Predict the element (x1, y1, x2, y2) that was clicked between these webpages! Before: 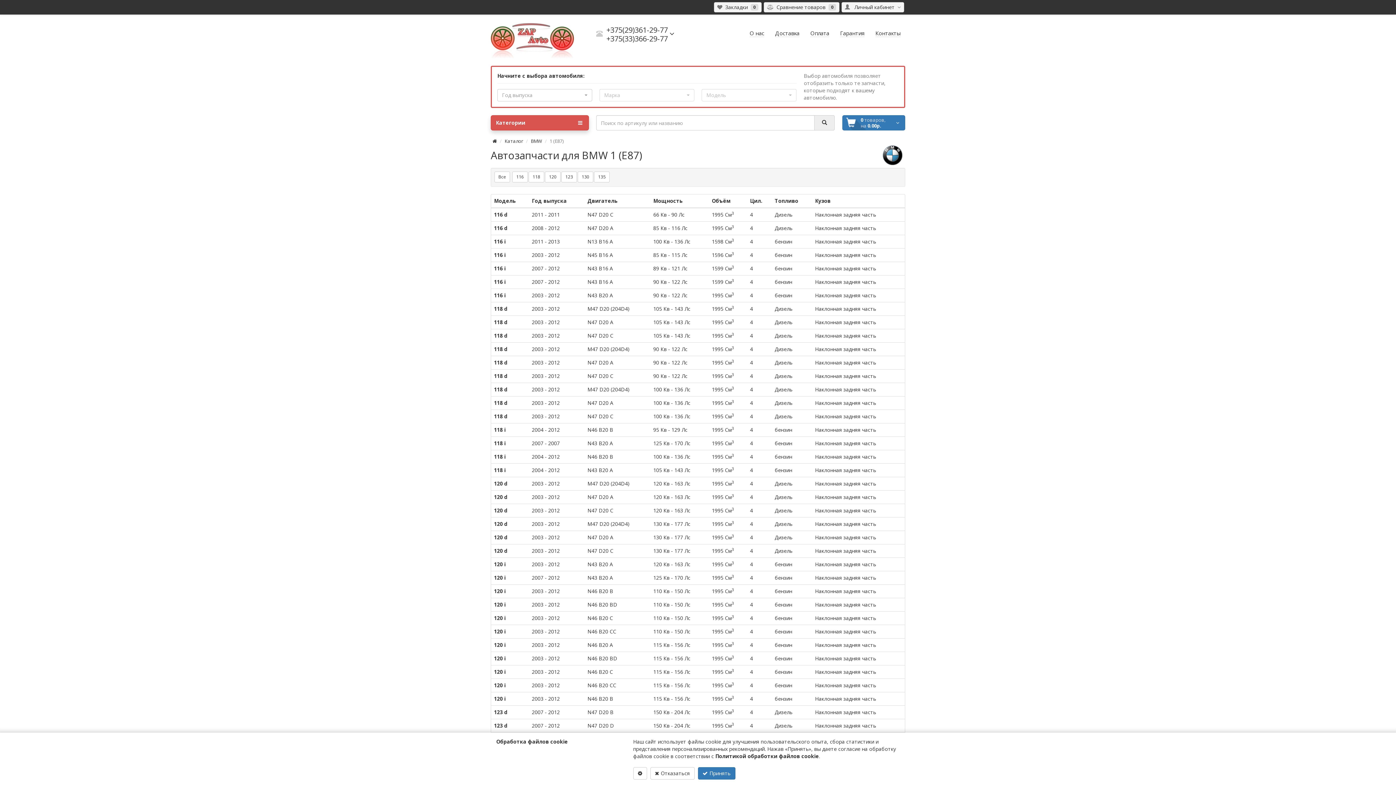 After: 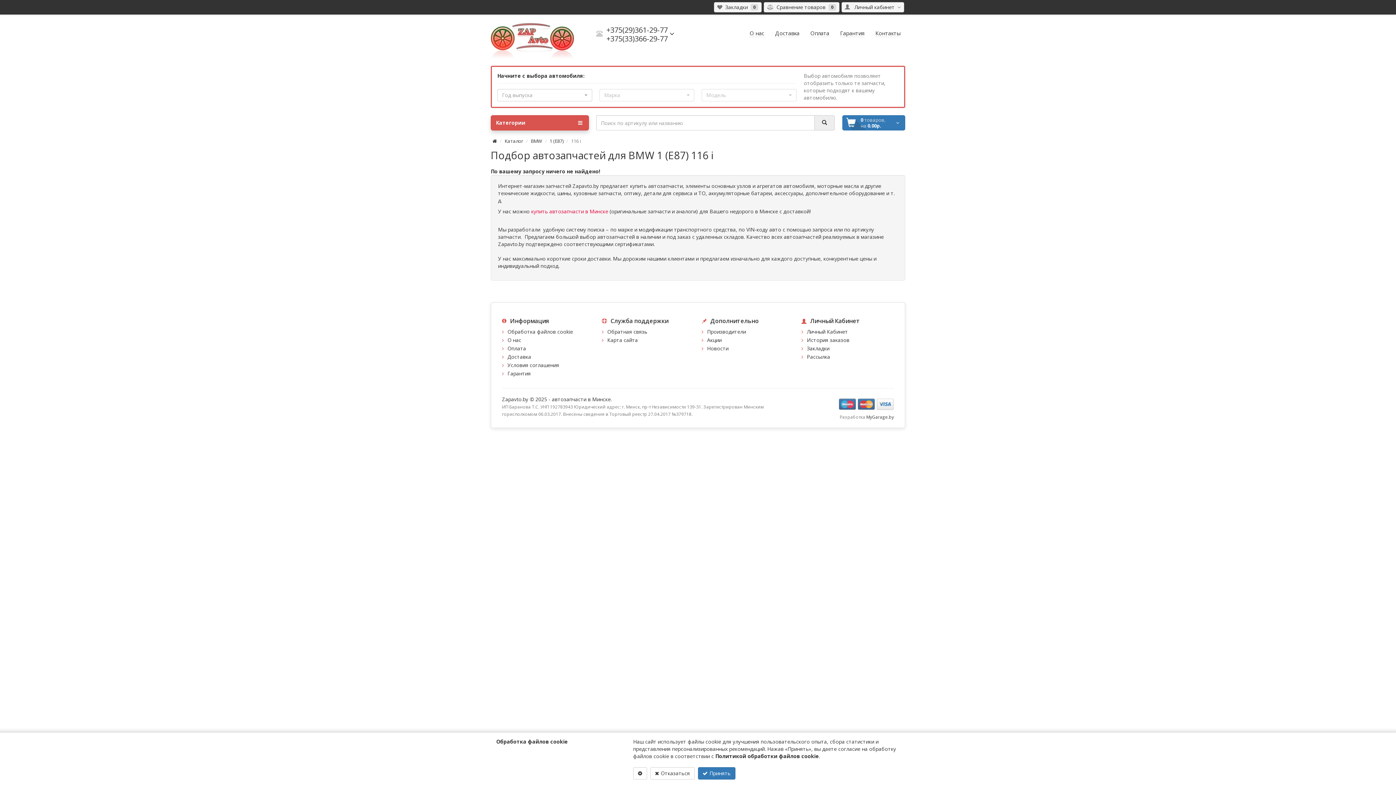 Action: label: 116 i bbox: (494, 278, 505, 285)